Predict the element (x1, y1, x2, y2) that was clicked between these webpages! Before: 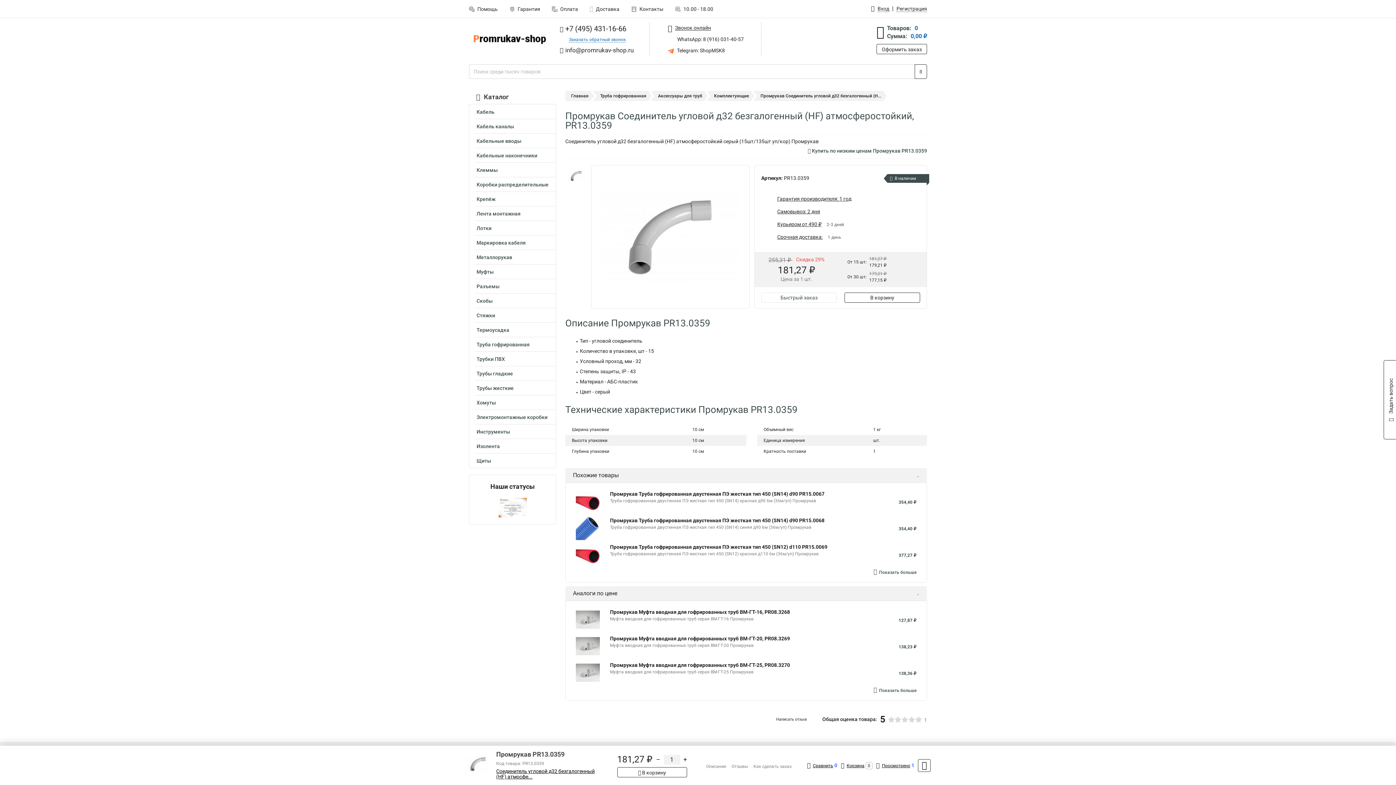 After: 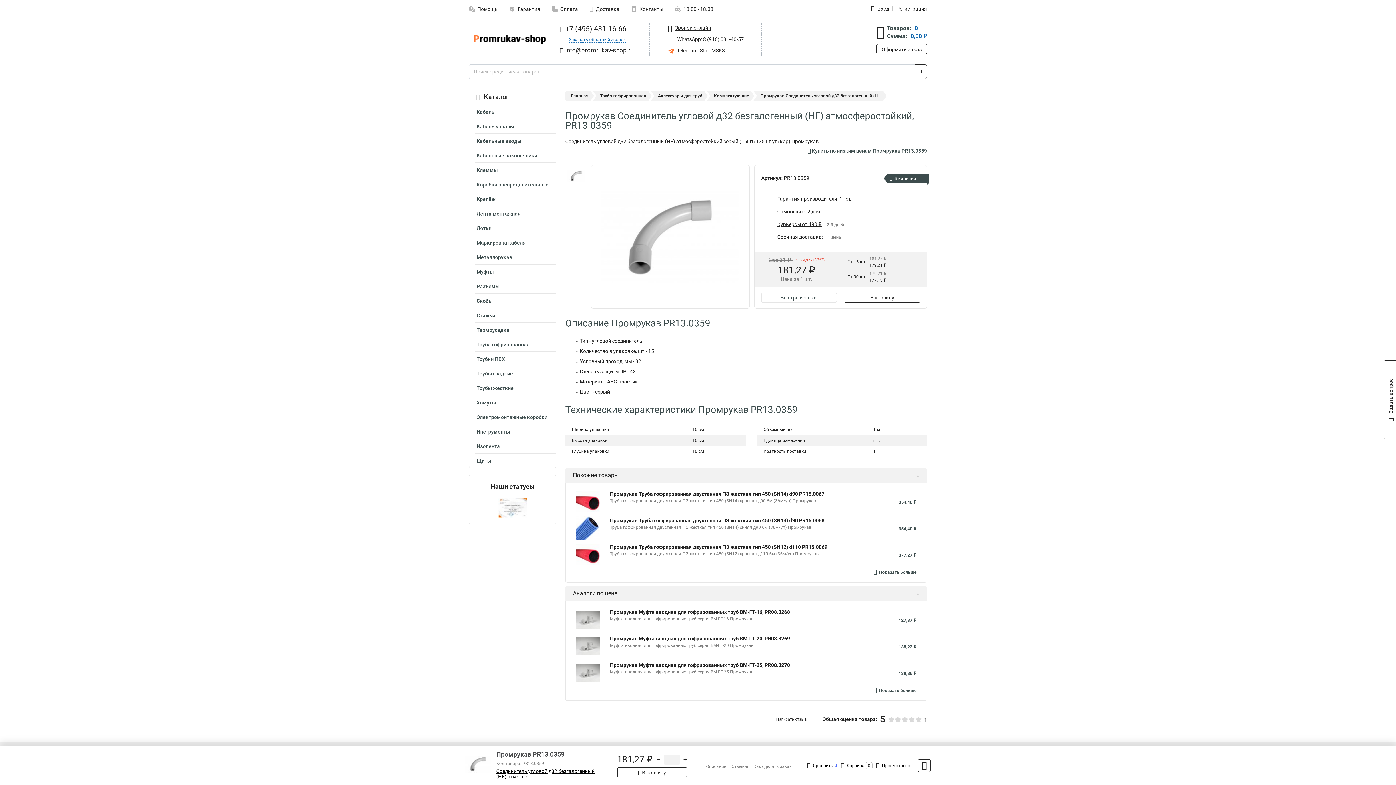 Action: label: Показать фото bbox: (565, 165, 587, 186)